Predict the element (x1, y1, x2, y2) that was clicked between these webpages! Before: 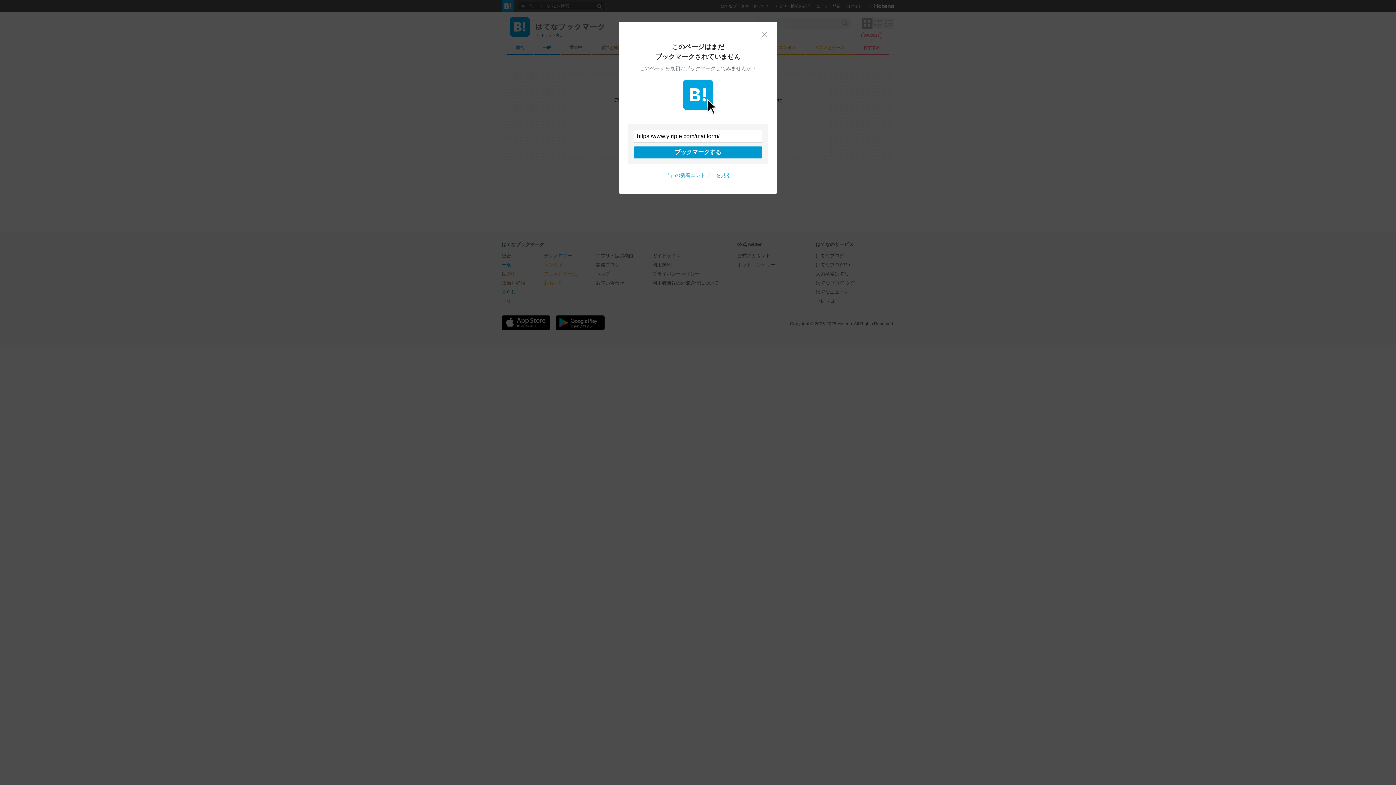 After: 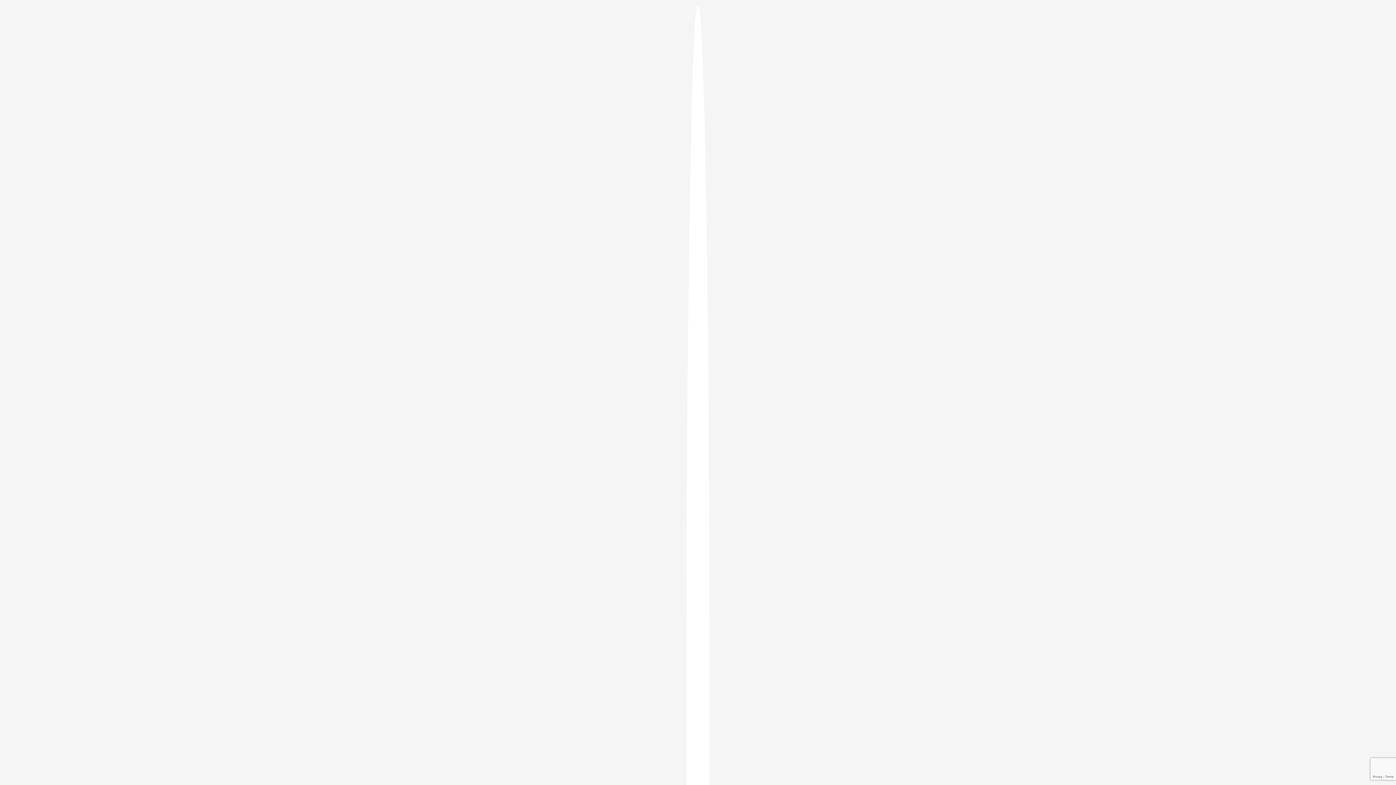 Action: label: ブックマークする bbox: (633, 146, 762, 158)